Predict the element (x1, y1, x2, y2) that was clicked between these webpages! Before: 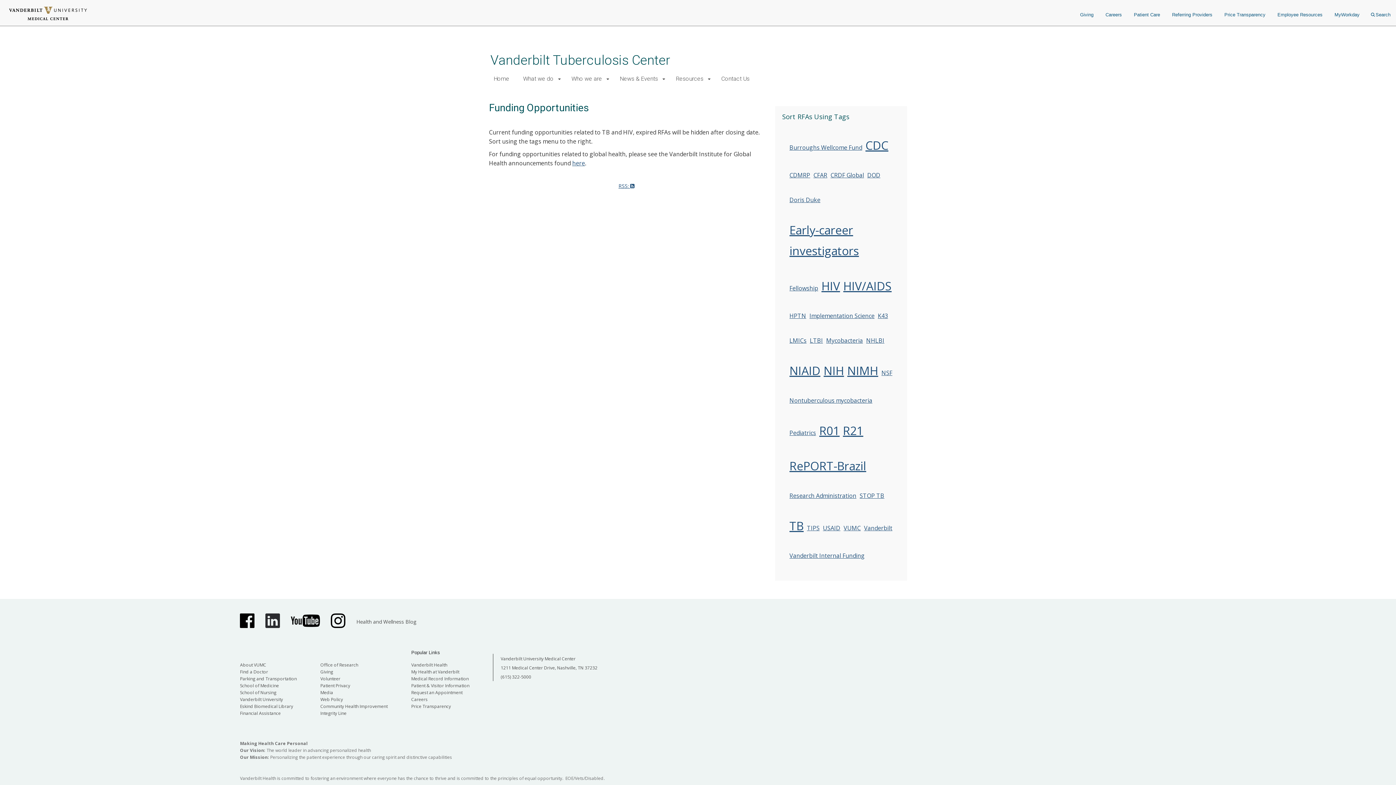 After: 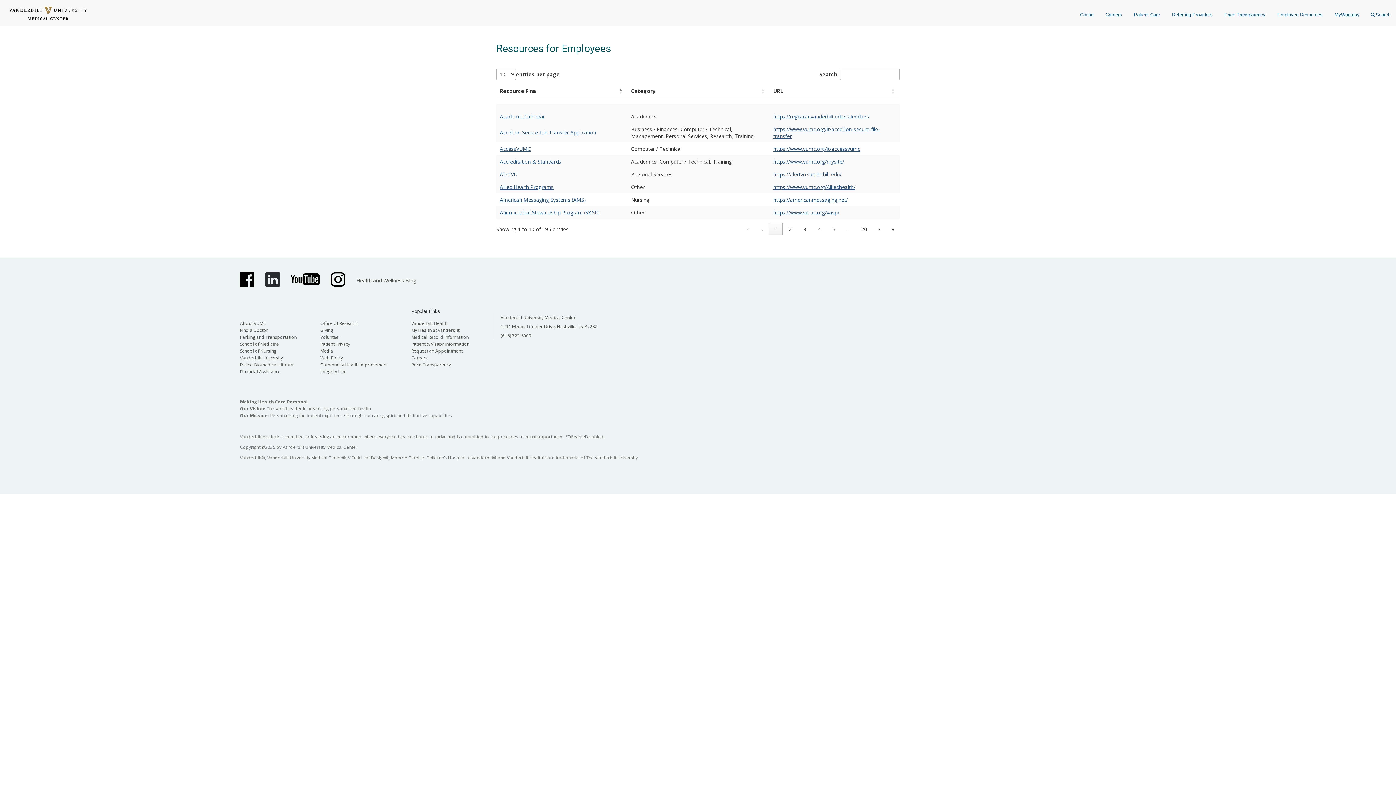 Action: bbox: (1272, 4, 1328, 25) label: Employee Resources